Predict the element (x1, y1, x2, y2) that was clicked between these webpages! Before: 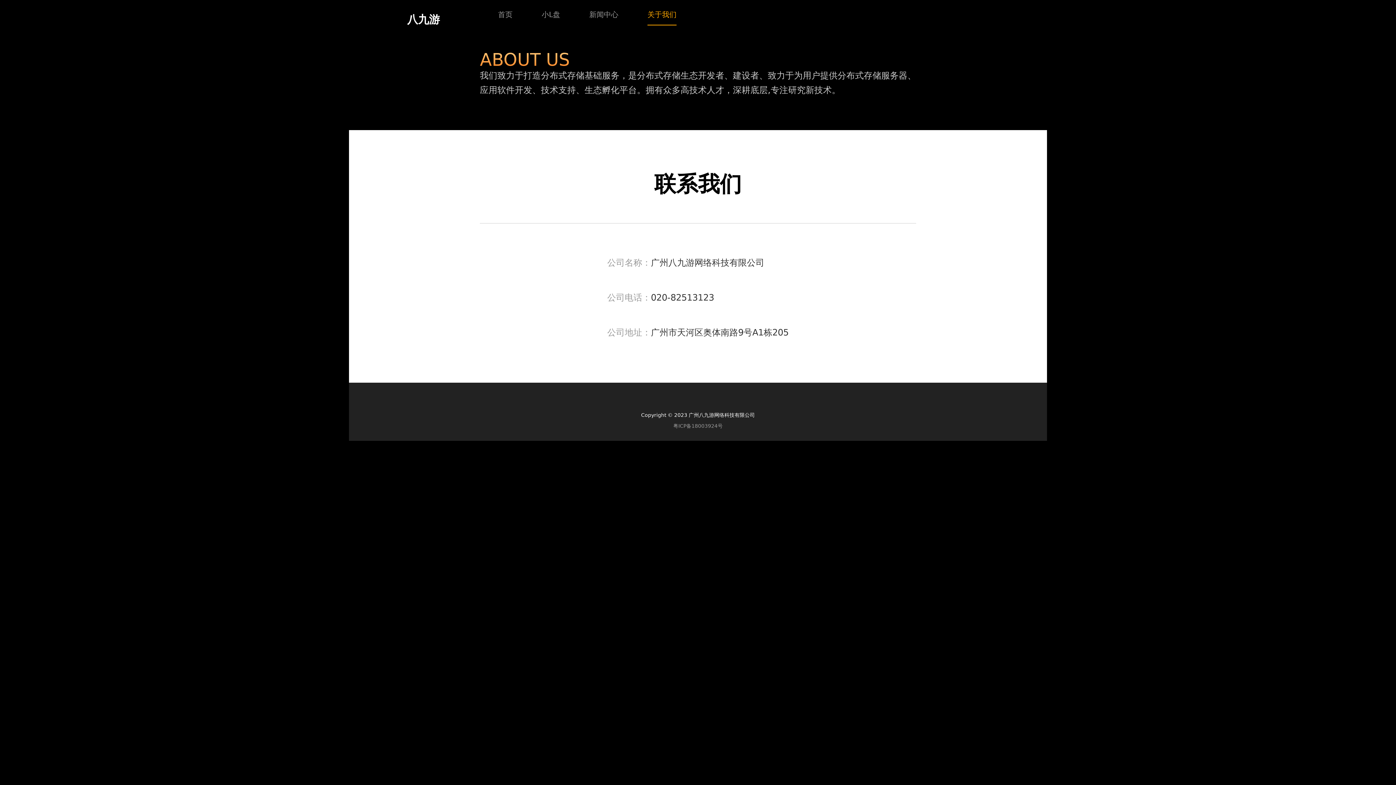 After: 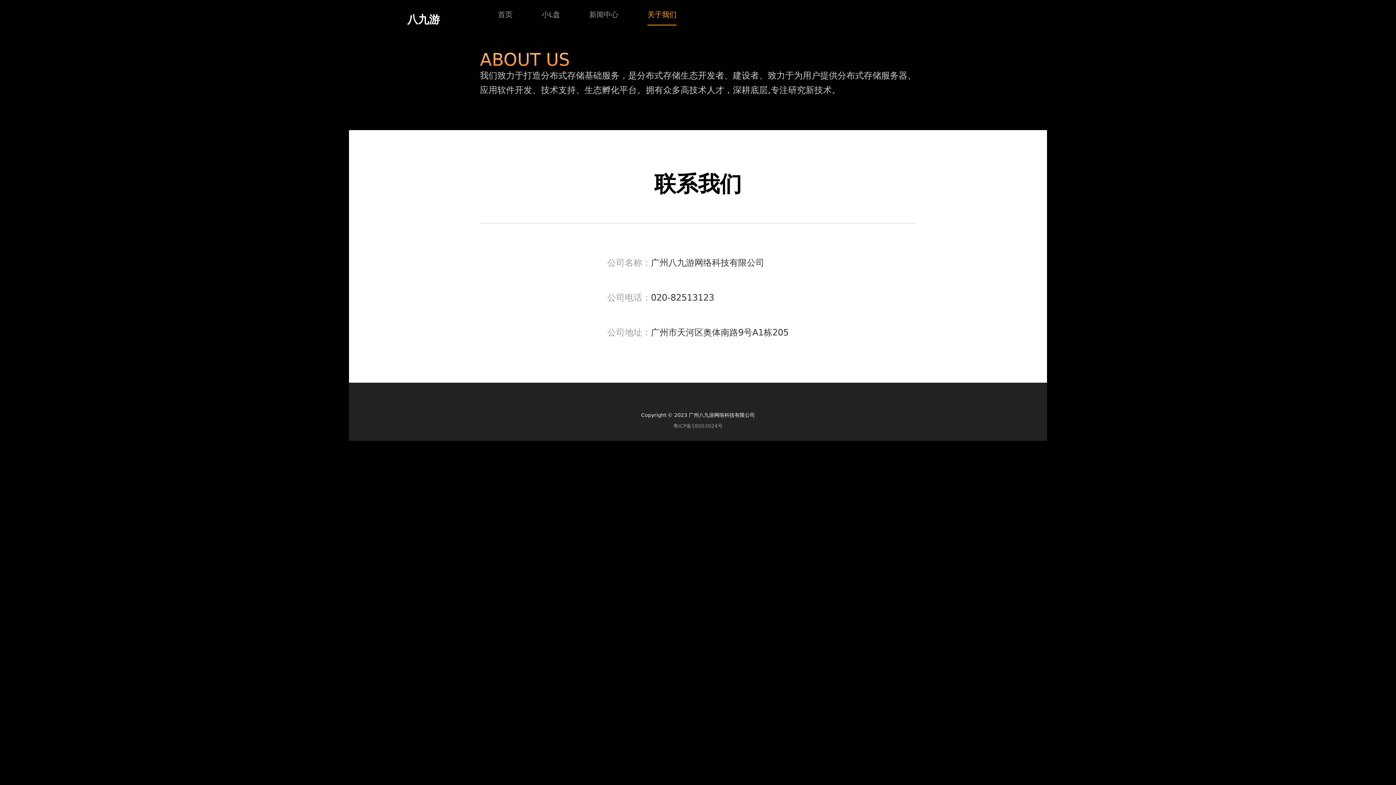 Action: bbox: (647, 10, 676, 25) label: 关于我们